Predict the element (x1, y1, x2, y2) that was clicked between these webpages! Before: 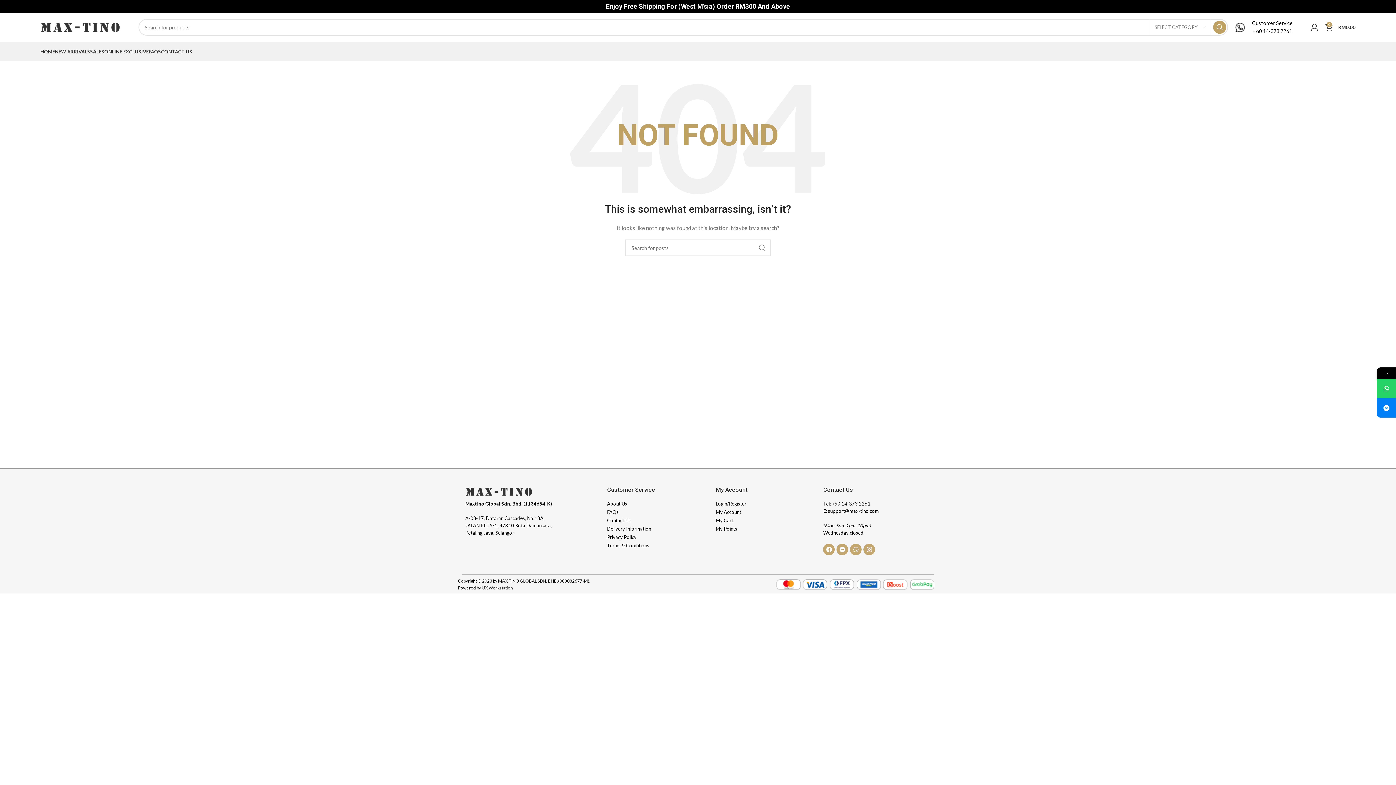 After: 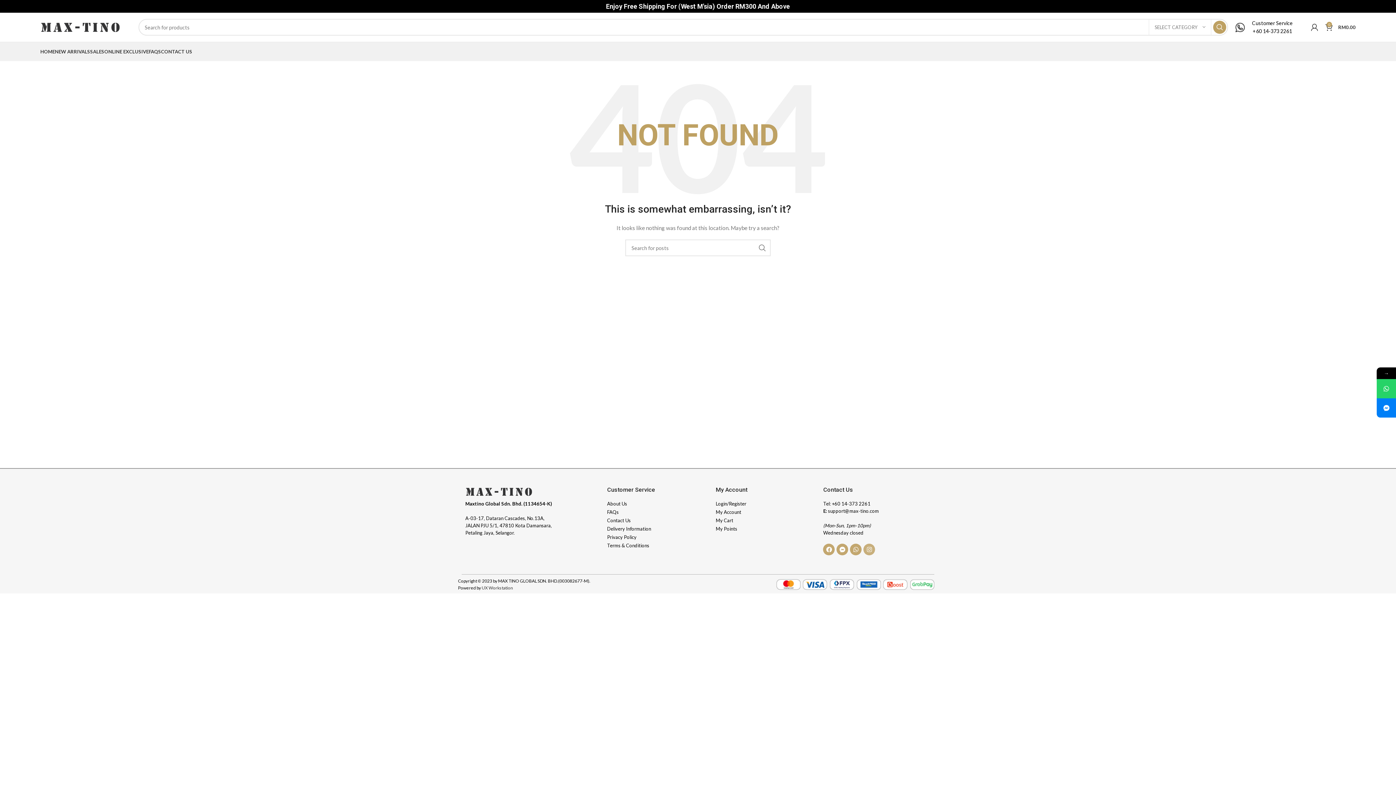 Action: label: Instagram bbox: (863, 544, 875, 555)